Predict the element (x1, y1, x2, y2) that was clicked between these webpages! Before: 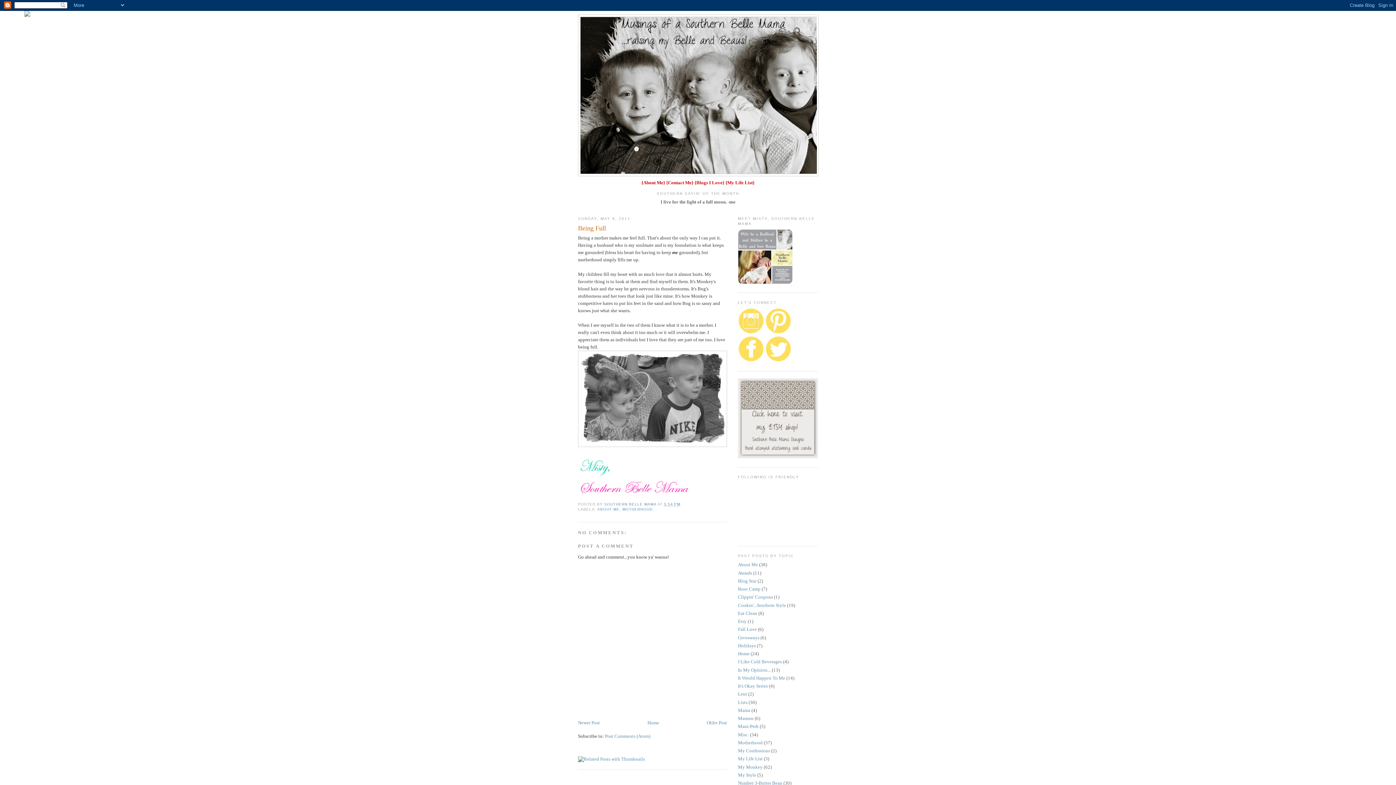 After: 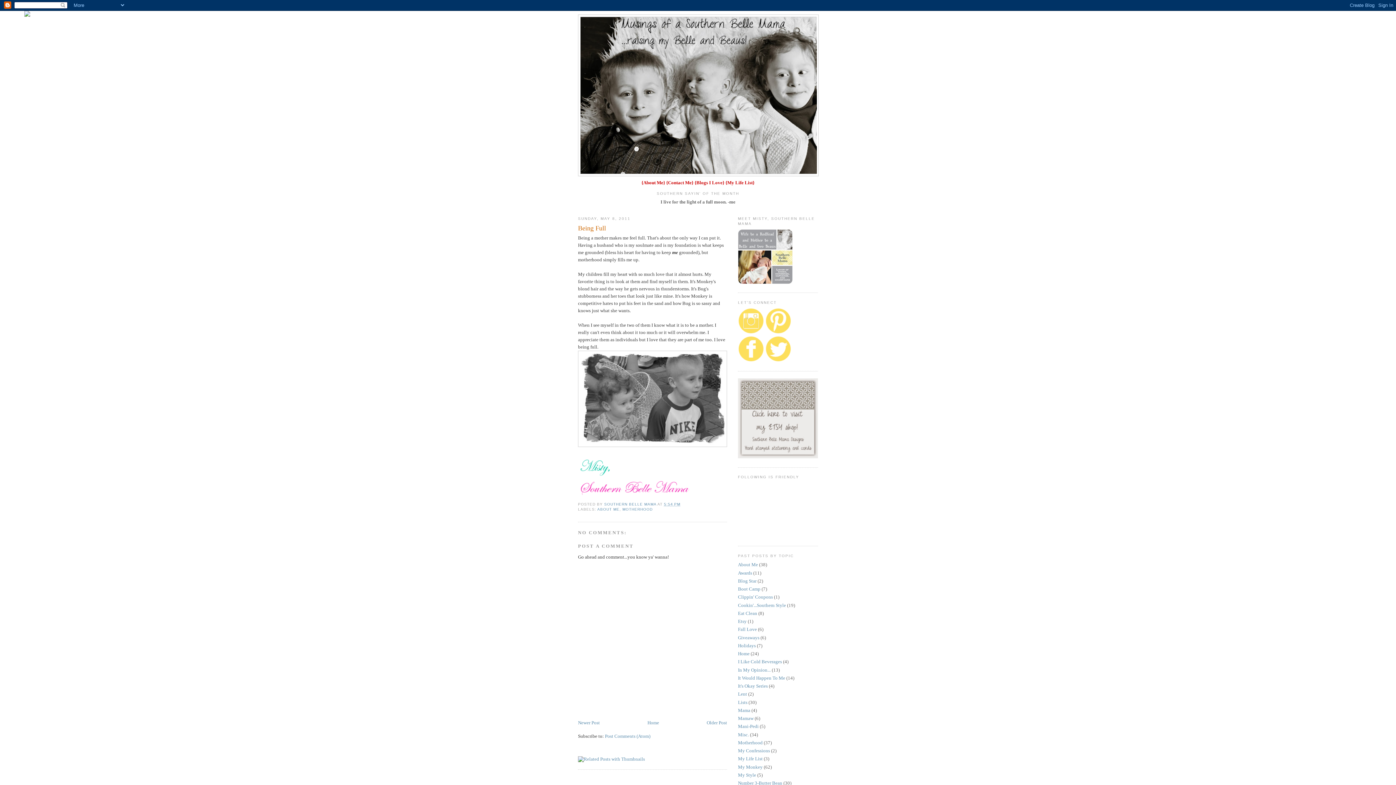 Action: bbox: (738, 357, 764, 363)